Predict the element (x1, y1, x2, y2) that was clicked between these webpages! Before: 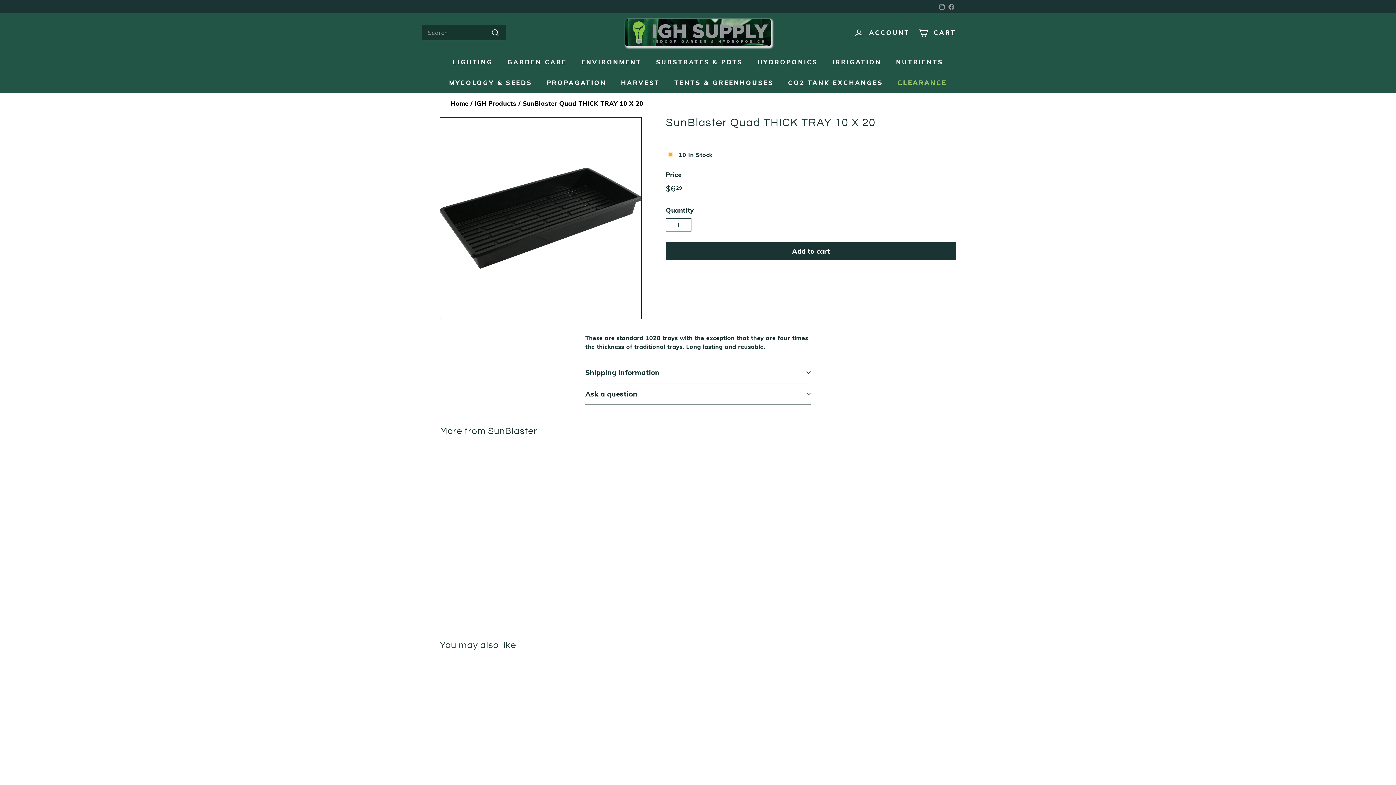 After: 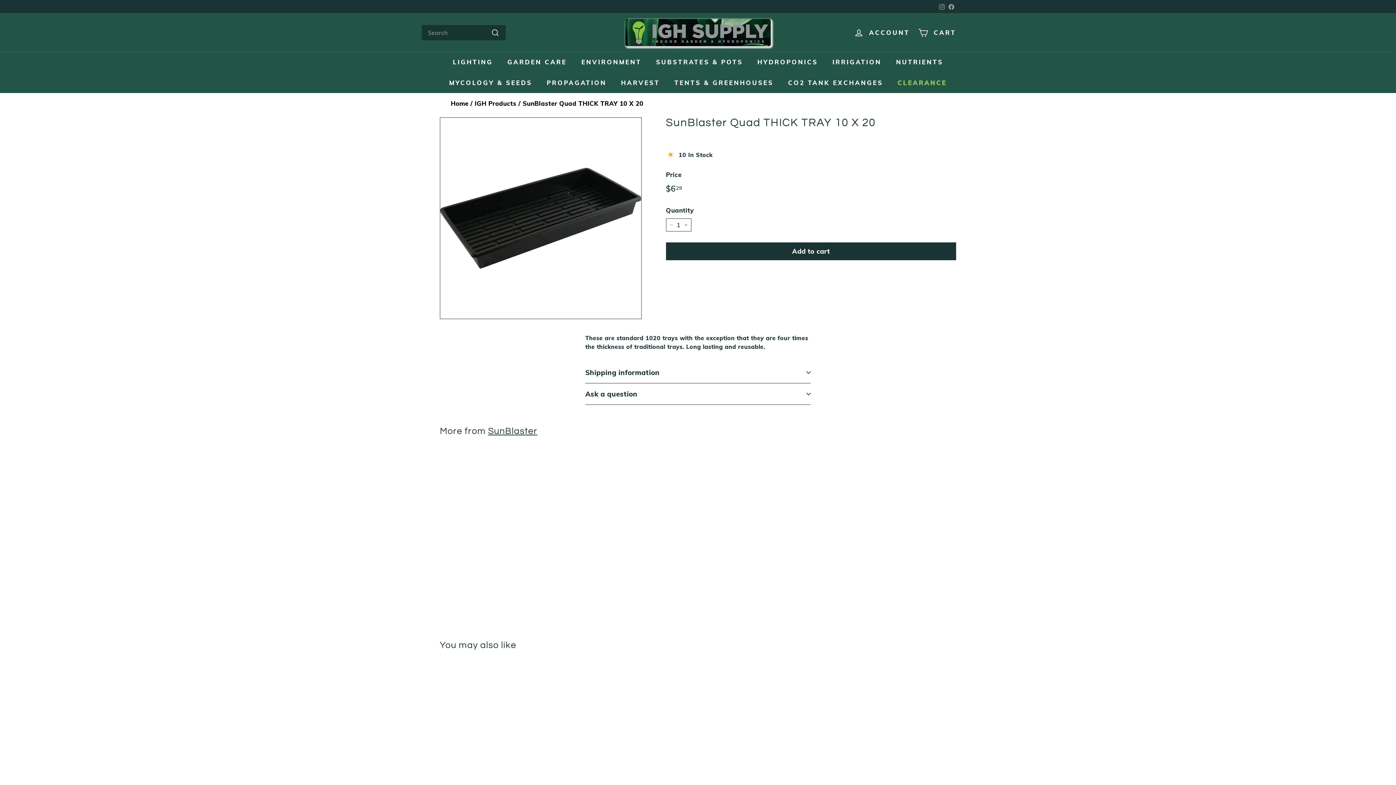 Action: bbox: (440, 664, 520, 800) label: SunBlaster Quad THICK TRAY 10 X 20
$629
$6.29